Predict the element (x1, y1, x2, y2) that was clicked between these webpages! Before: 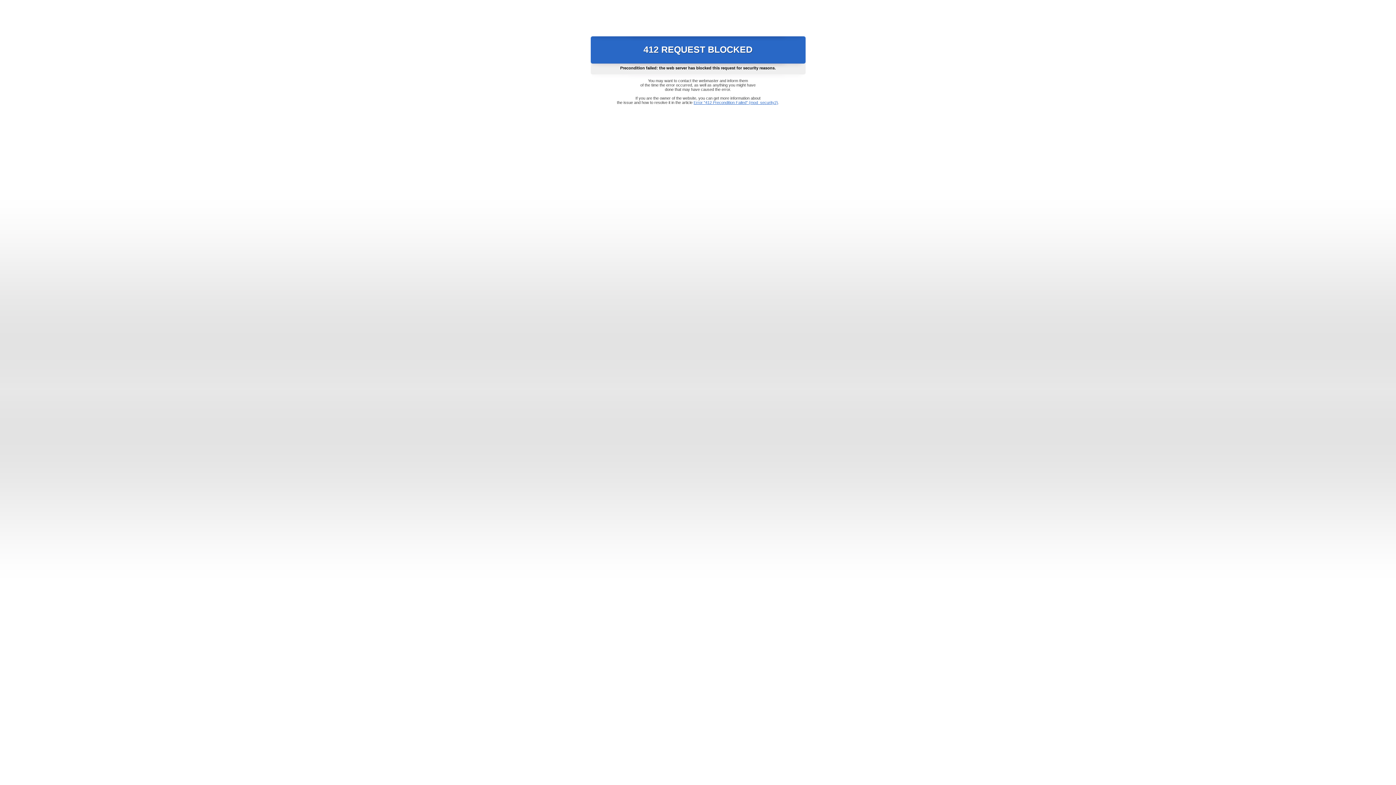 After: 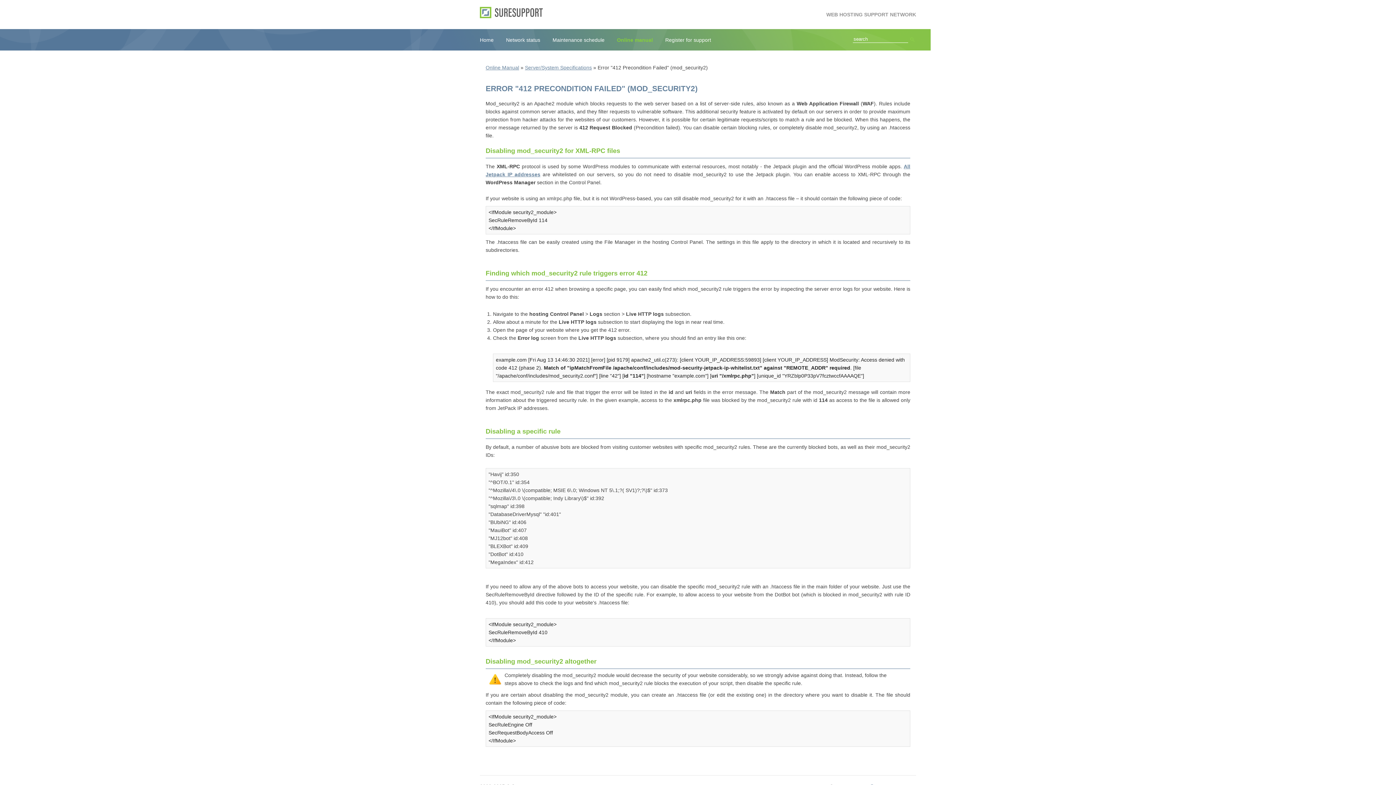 Action: bbox: (693, 100, 778, 104) label: Error "412 Precondition Failed" (mod_security2)